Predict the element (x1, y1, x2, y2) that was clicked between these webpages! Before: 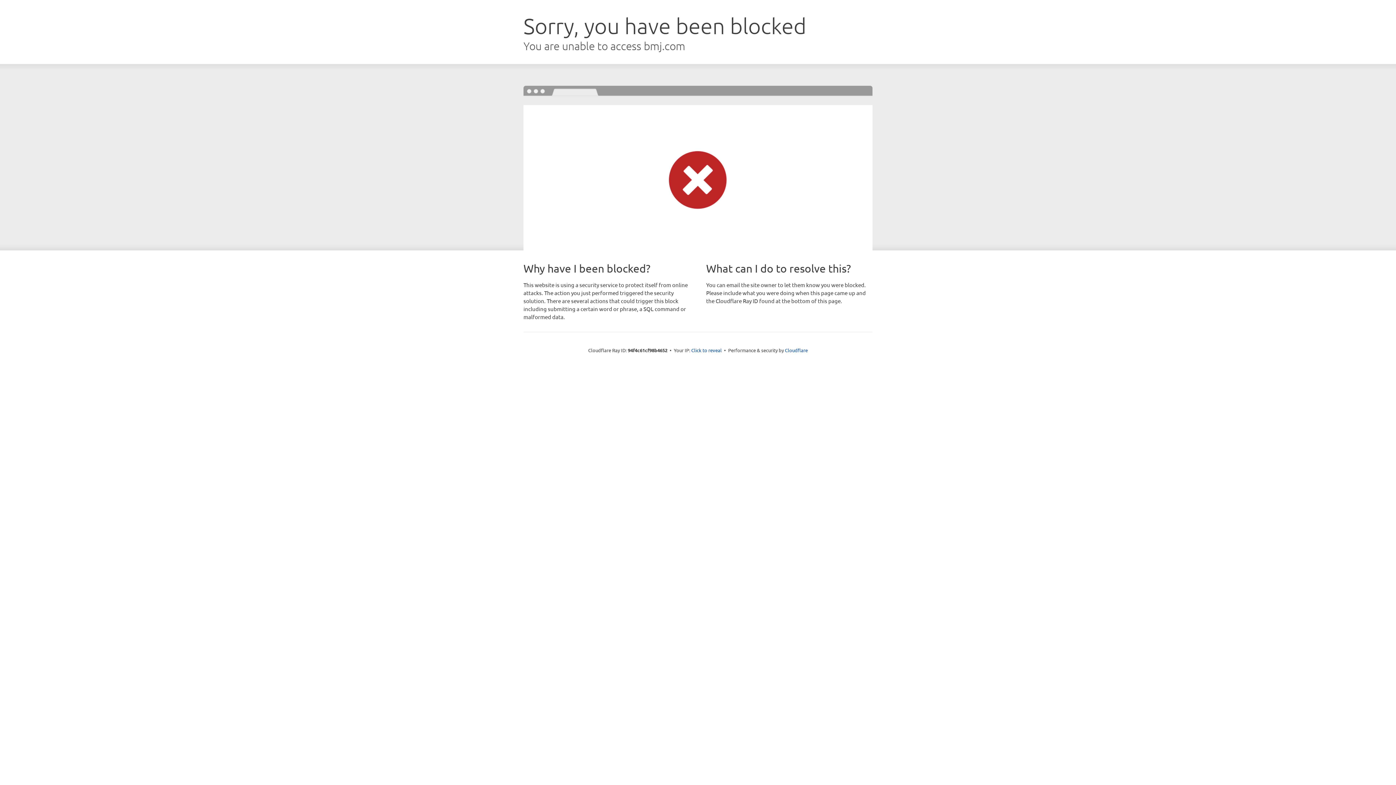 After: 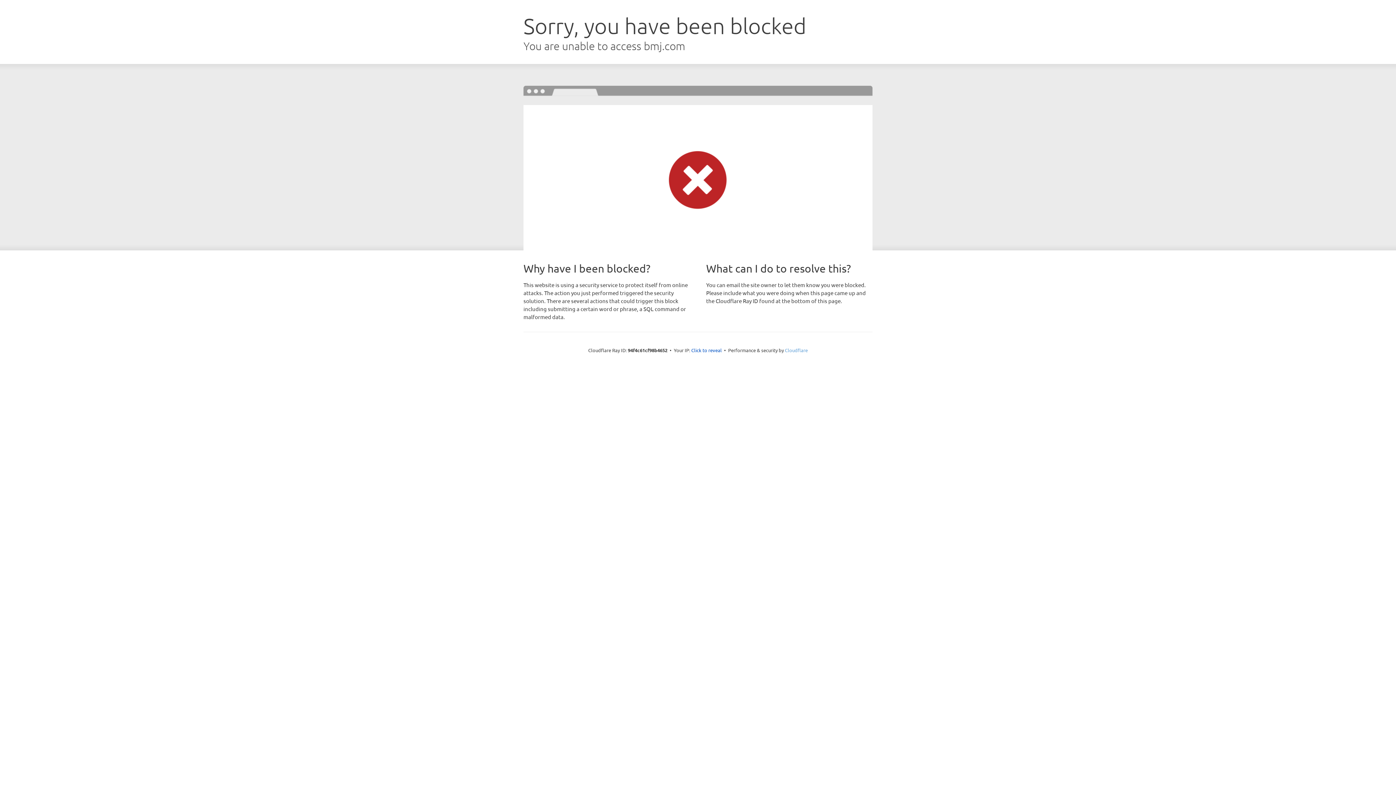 Action: bbox: (785, 347, 808, 353) label: Cloudflare